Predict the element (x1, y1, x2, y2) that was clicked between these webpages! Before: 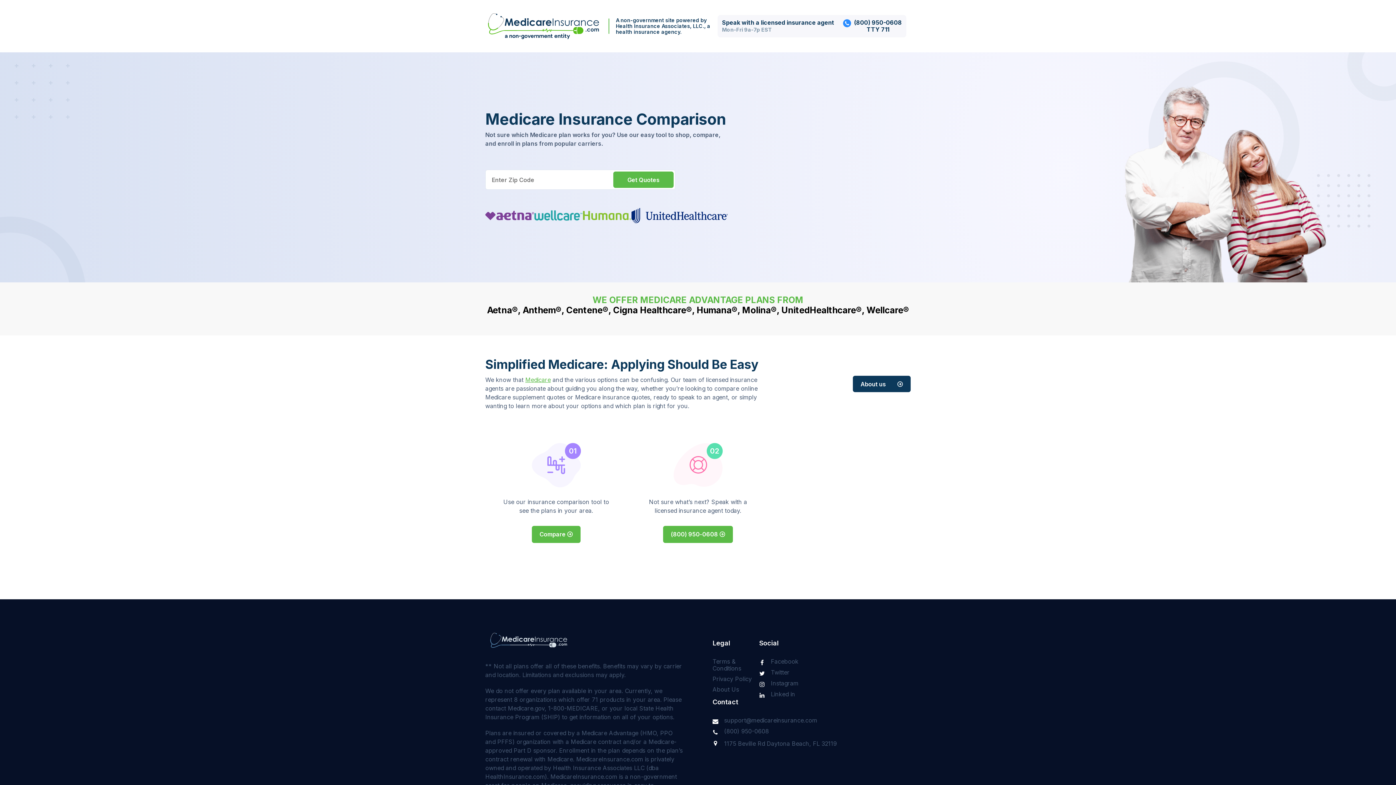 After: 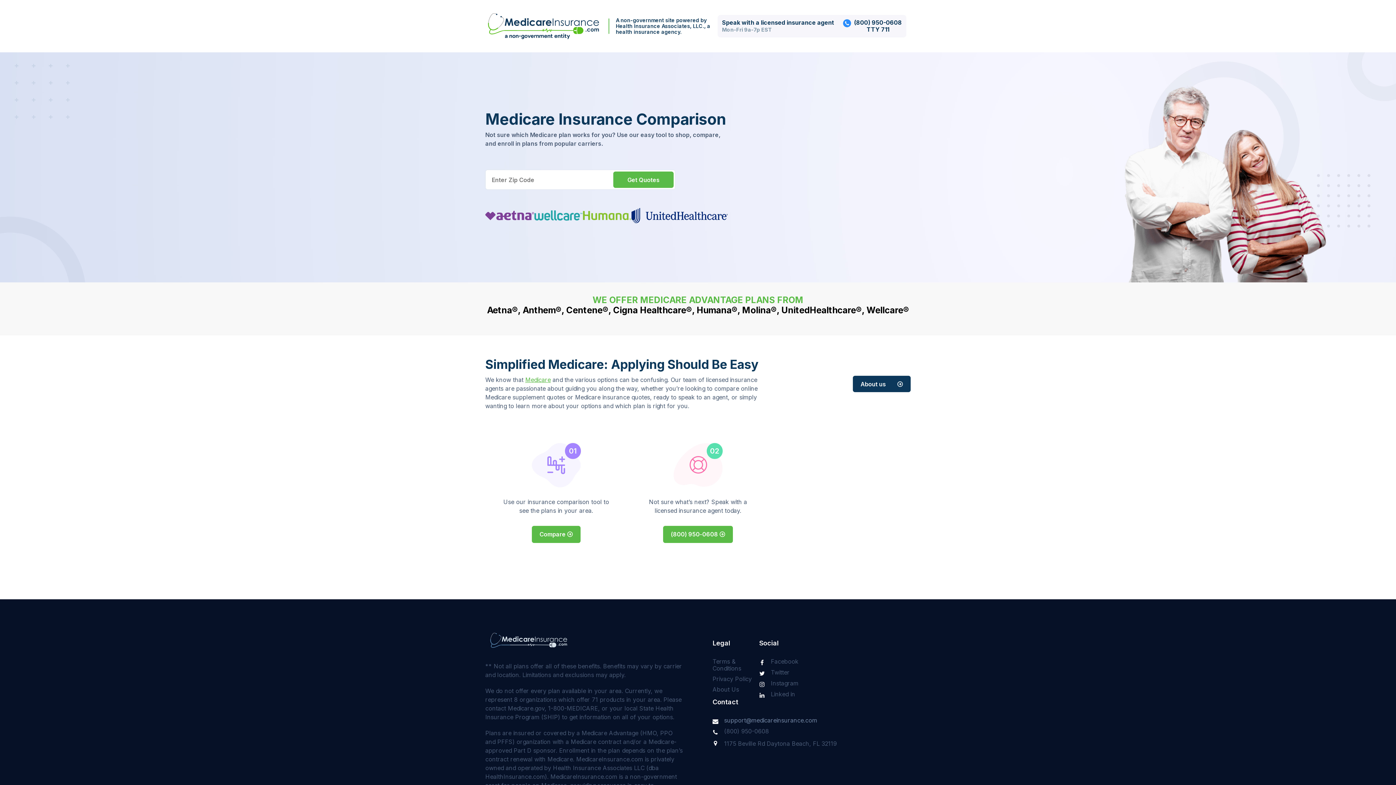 Action: bbox: (724, 717, 817, 724) label: support@medicareinsurance.com